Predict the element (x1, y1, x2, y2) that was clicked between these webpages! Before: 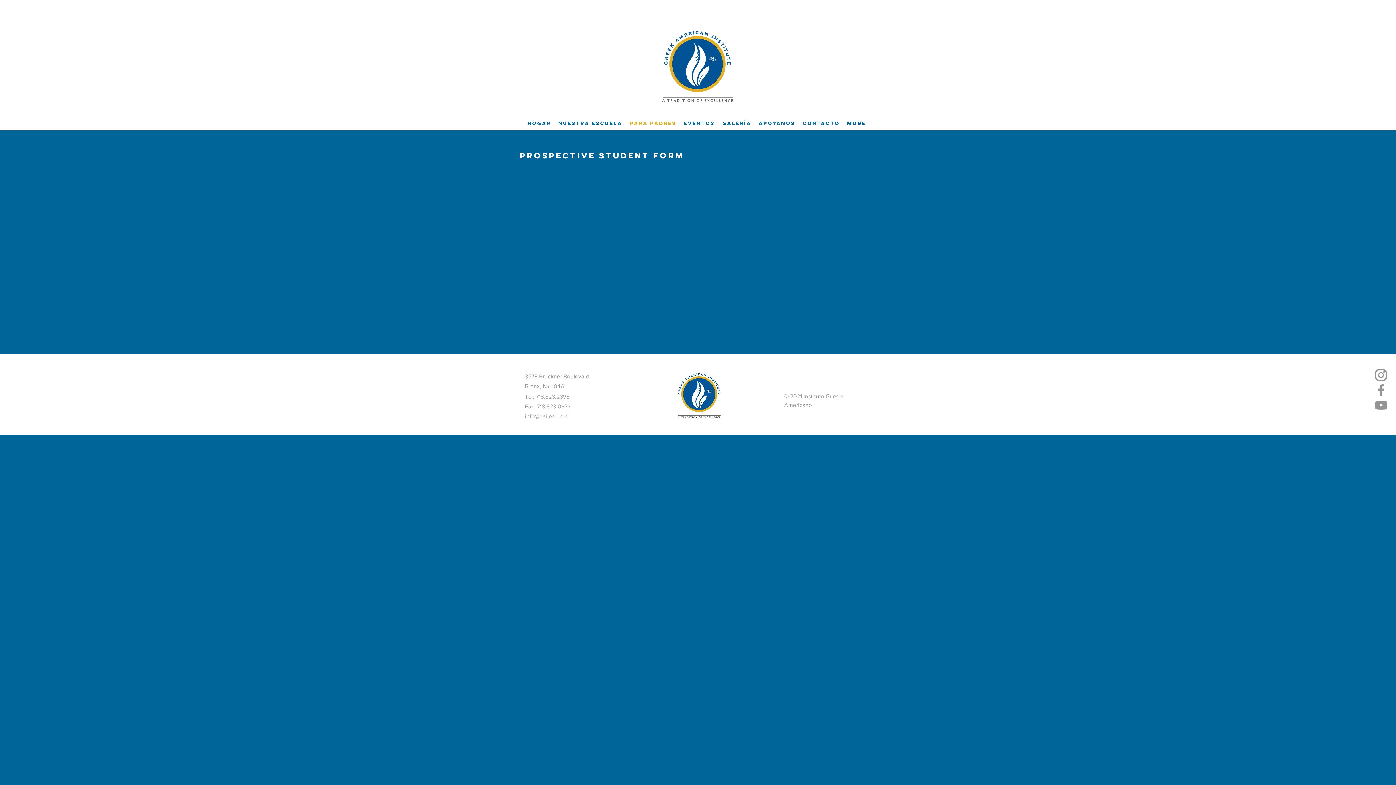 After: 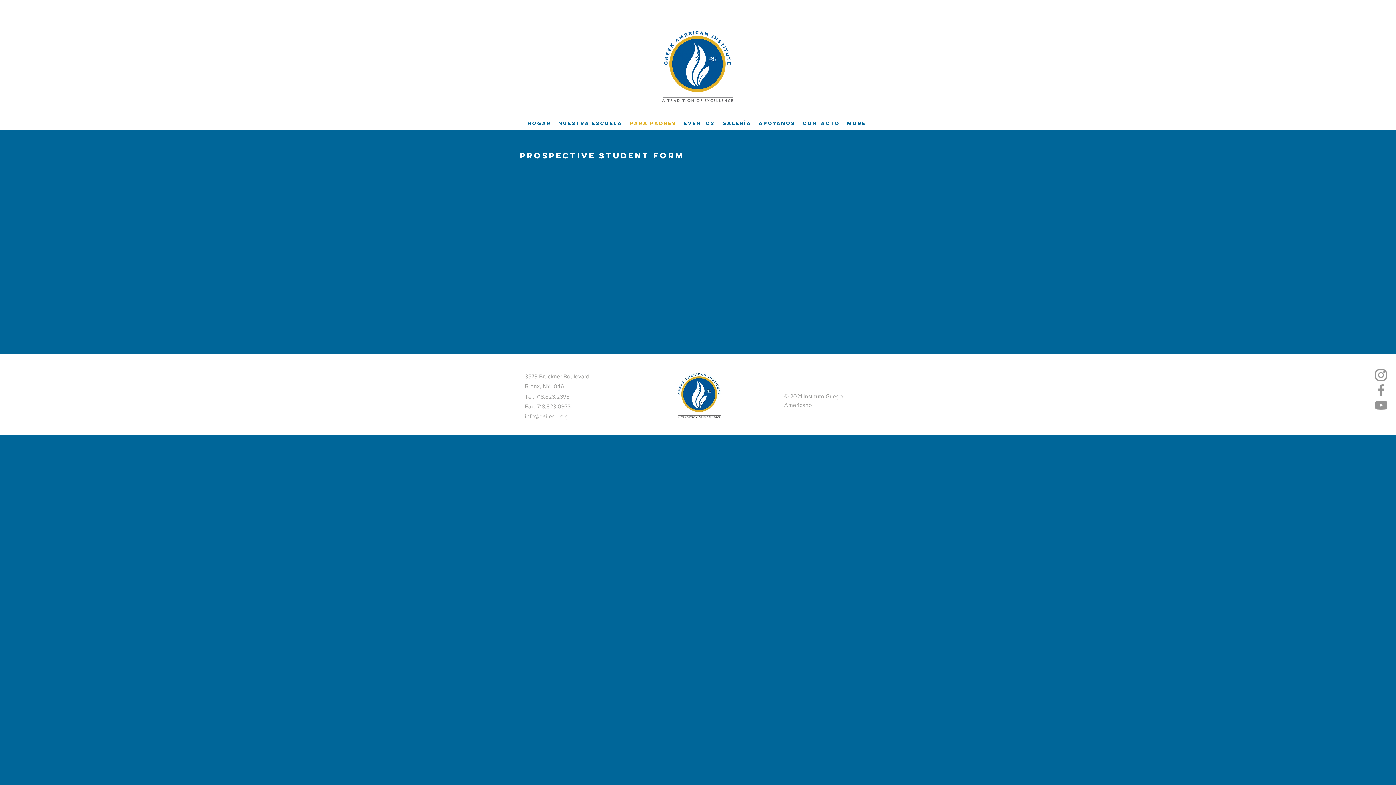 Action: bbox: (1373, 382, 1389, 397) label: Facebook